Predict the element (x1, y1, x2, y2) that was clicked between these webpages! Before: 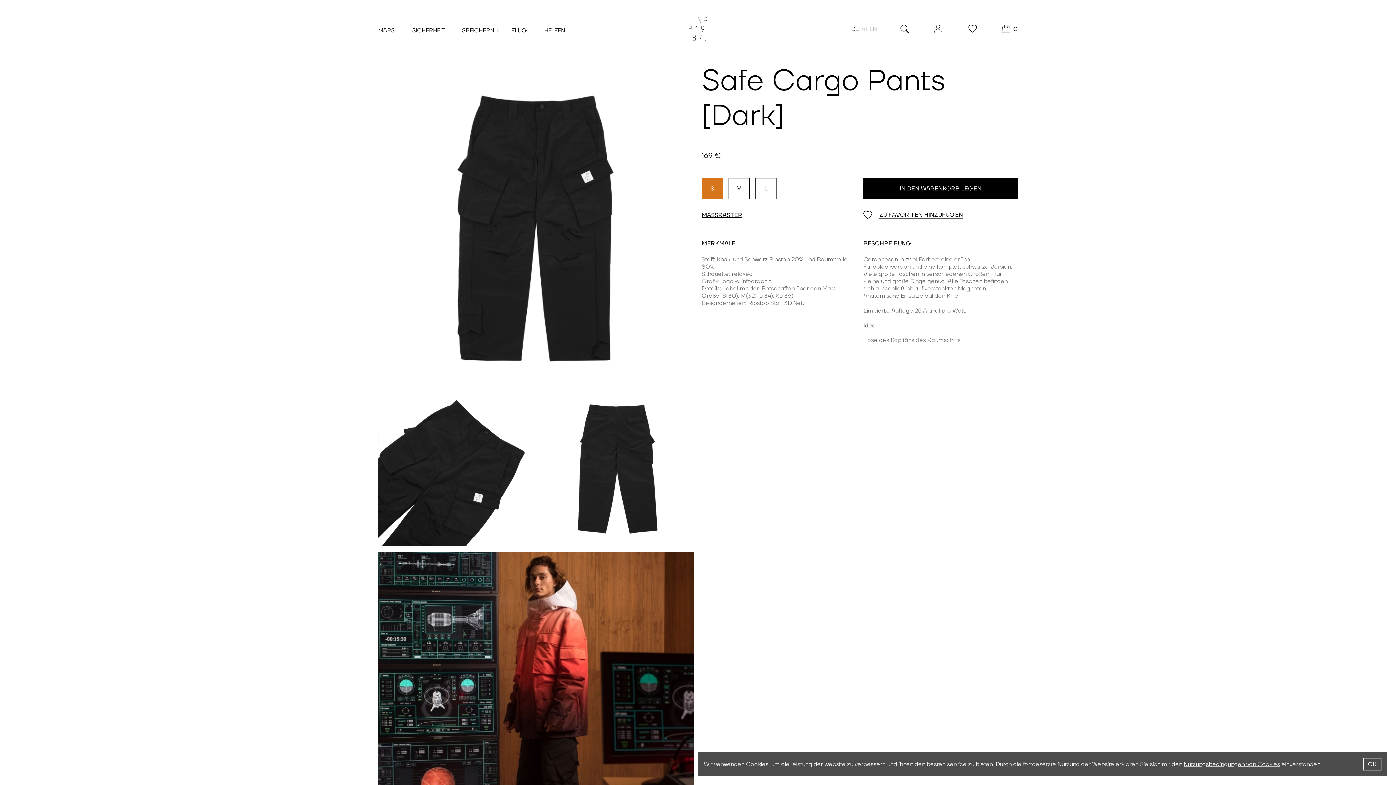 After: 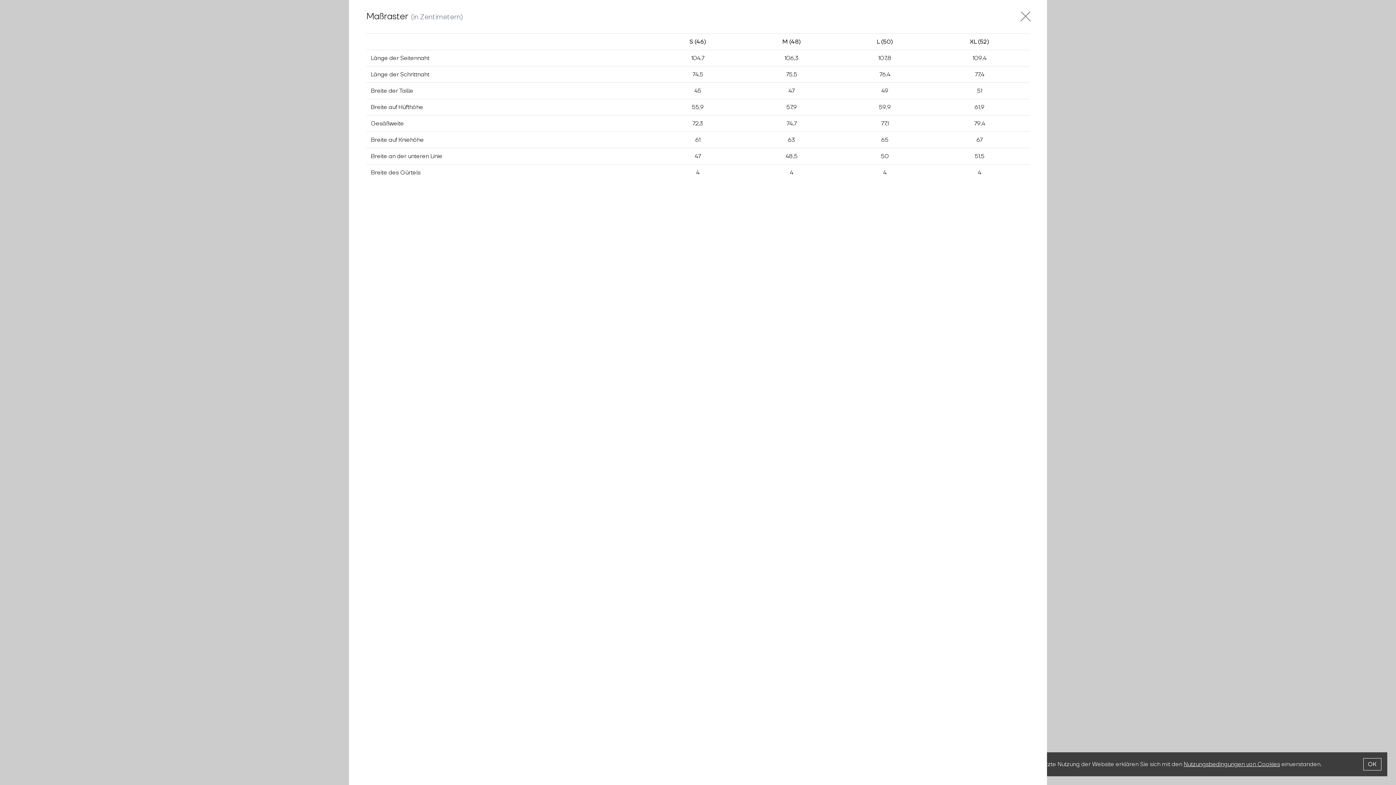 Action: bbox: (701, 209, 742, 221) label: MASSRASTER